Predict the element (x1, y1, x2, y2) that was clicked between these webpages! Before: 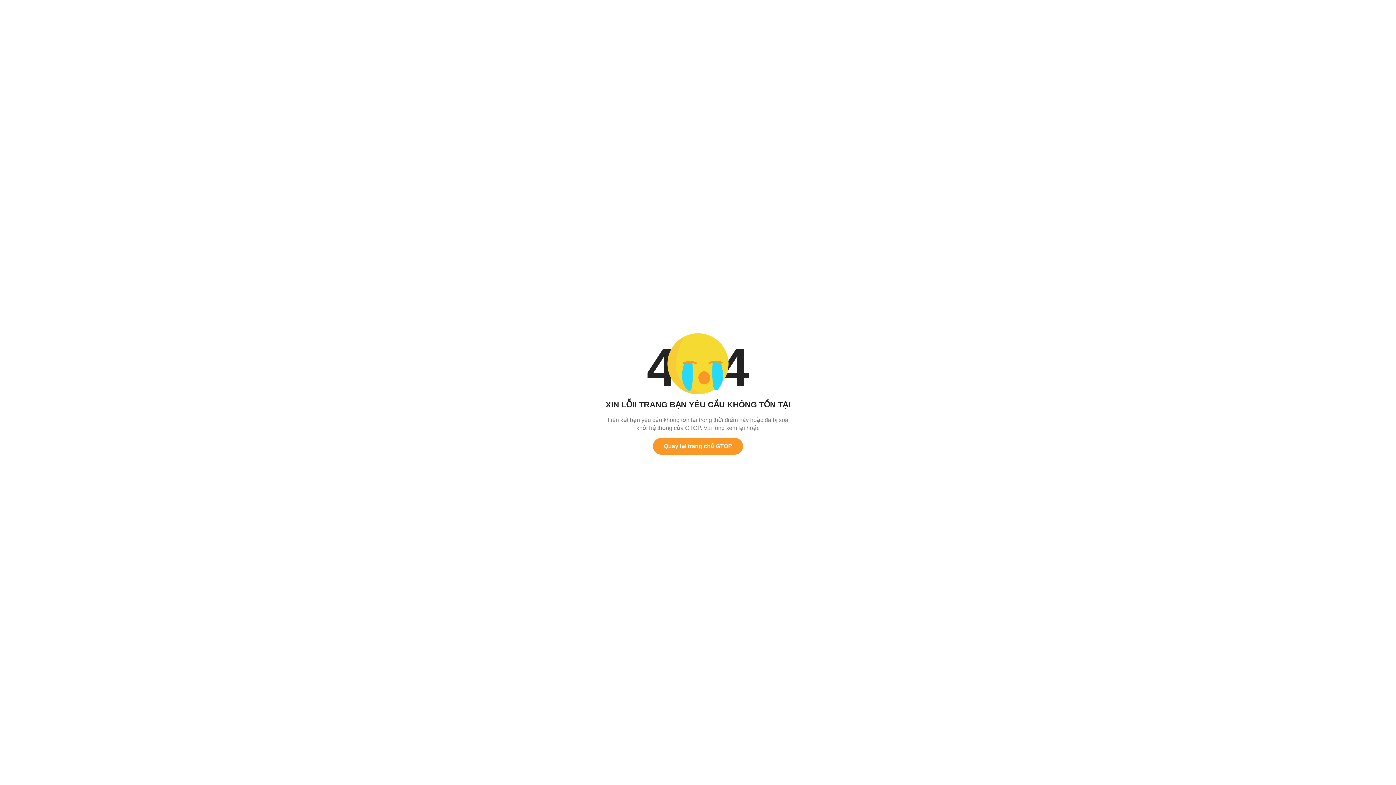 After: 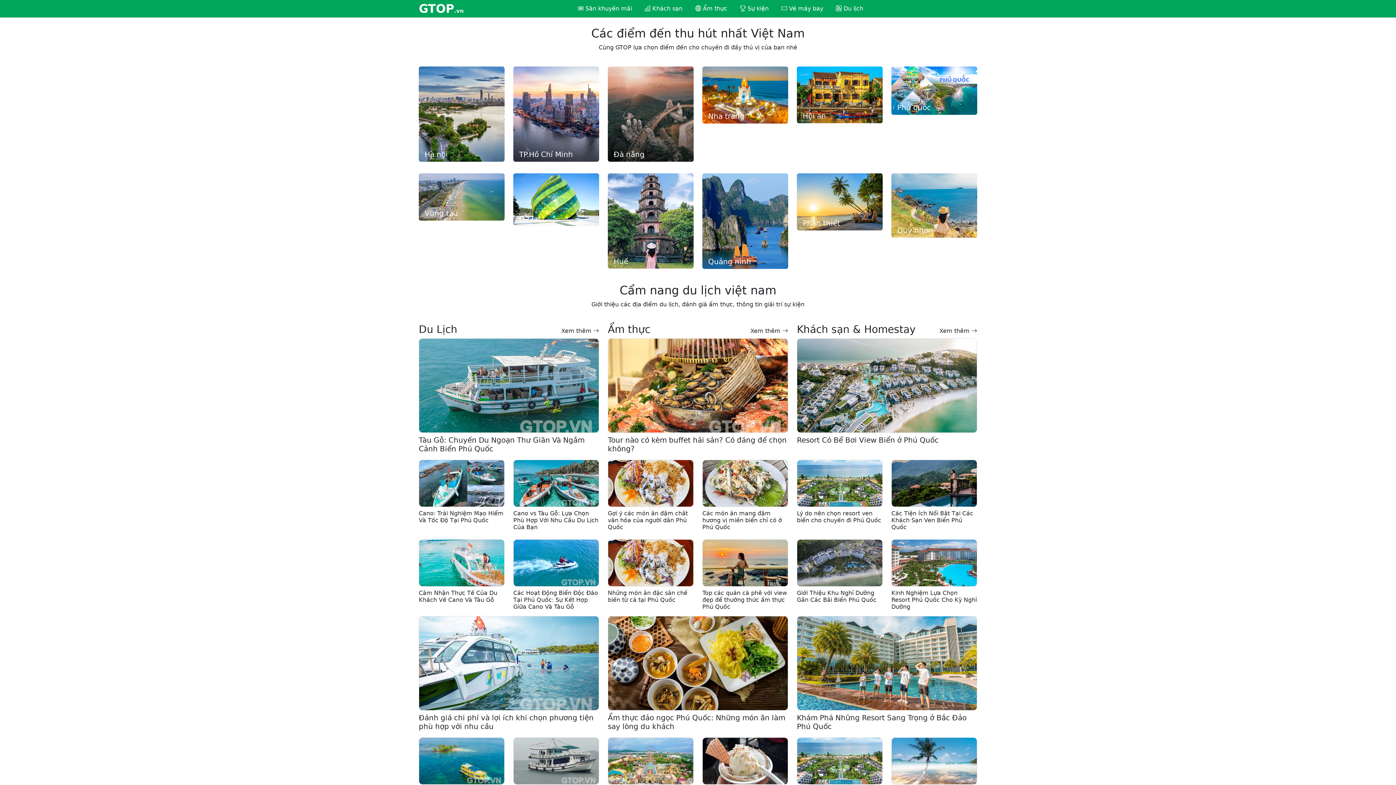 Action: label: Quay lại trang chủ GTOP bbox: (653, 438, 743, 454)